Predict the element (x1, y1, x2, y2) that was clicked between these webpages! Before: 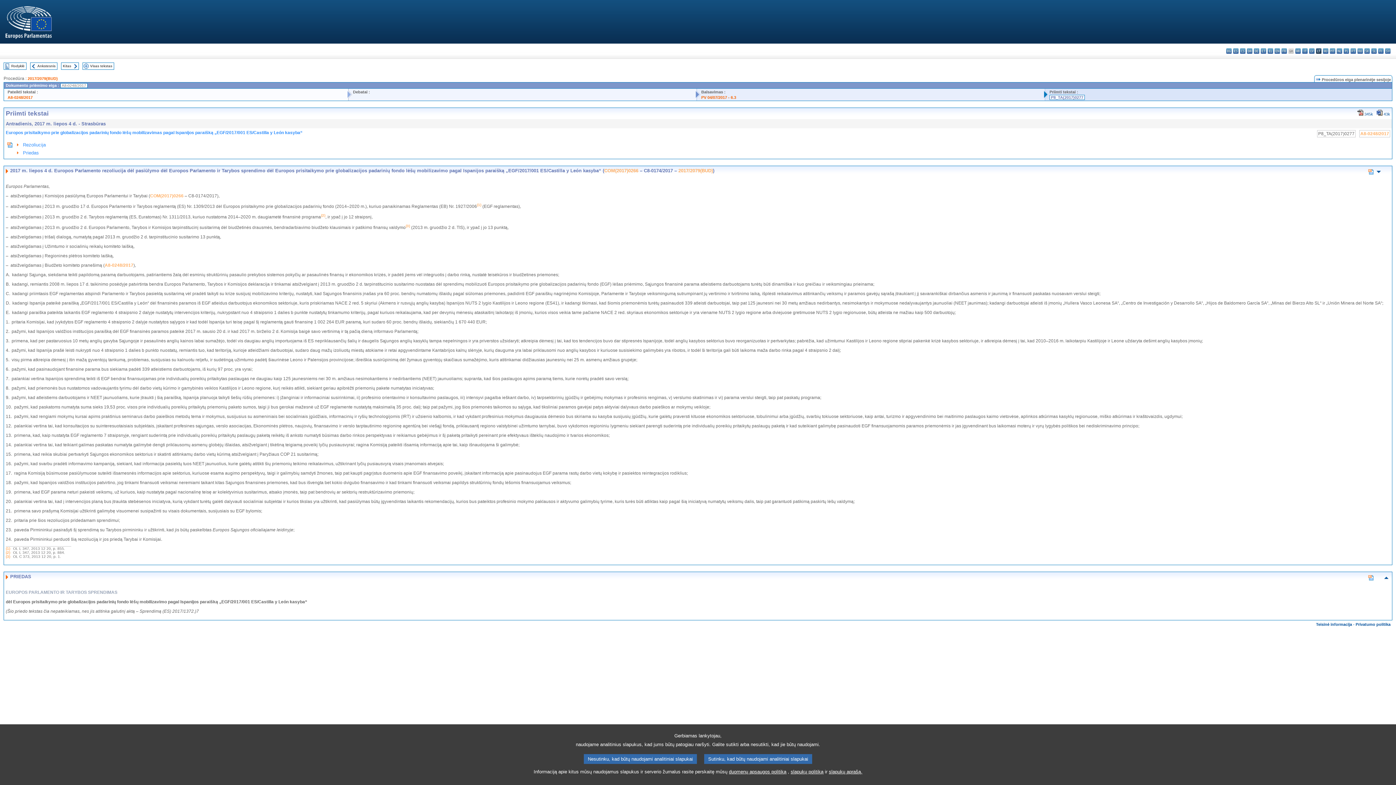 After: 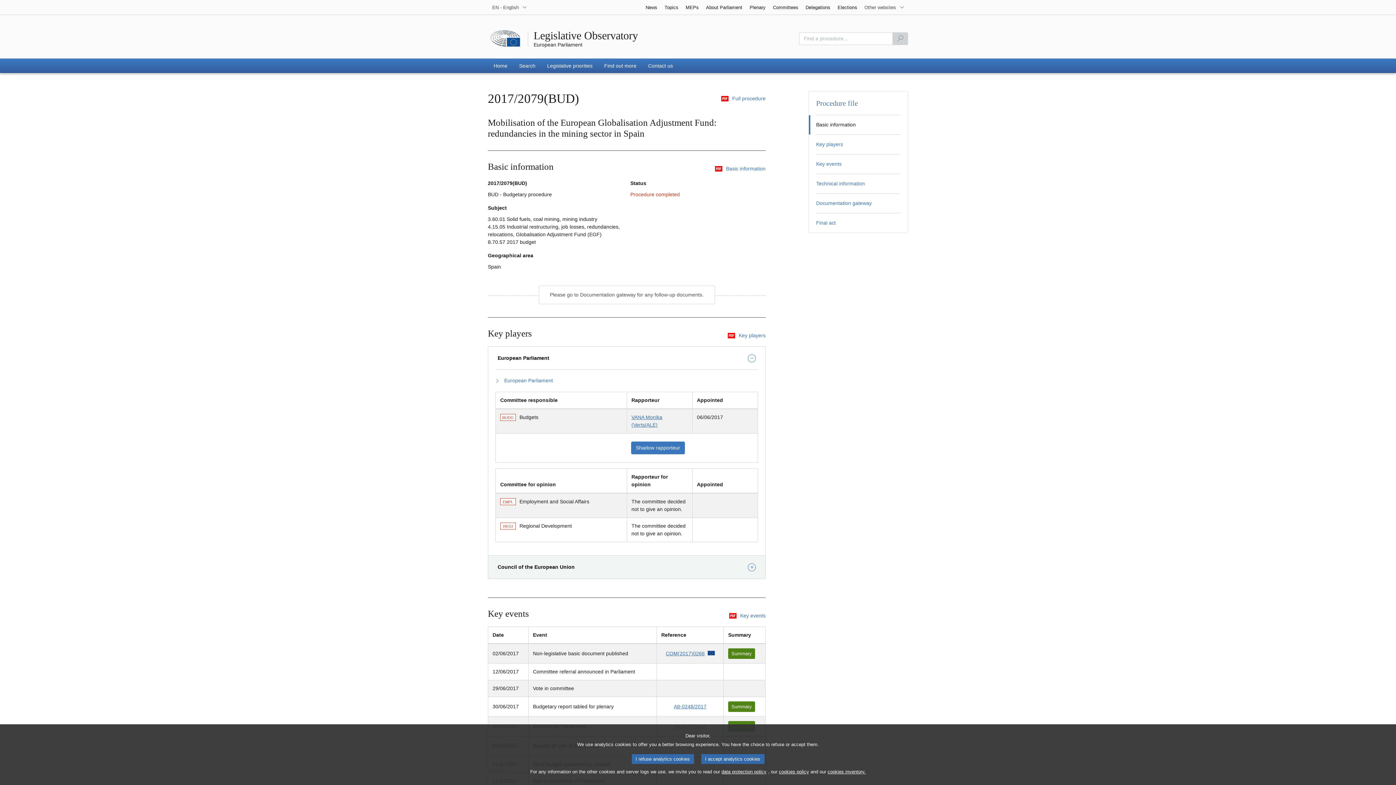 Action: bbox: (678, 168, 713, 173) label: 2017/2079(BUD)